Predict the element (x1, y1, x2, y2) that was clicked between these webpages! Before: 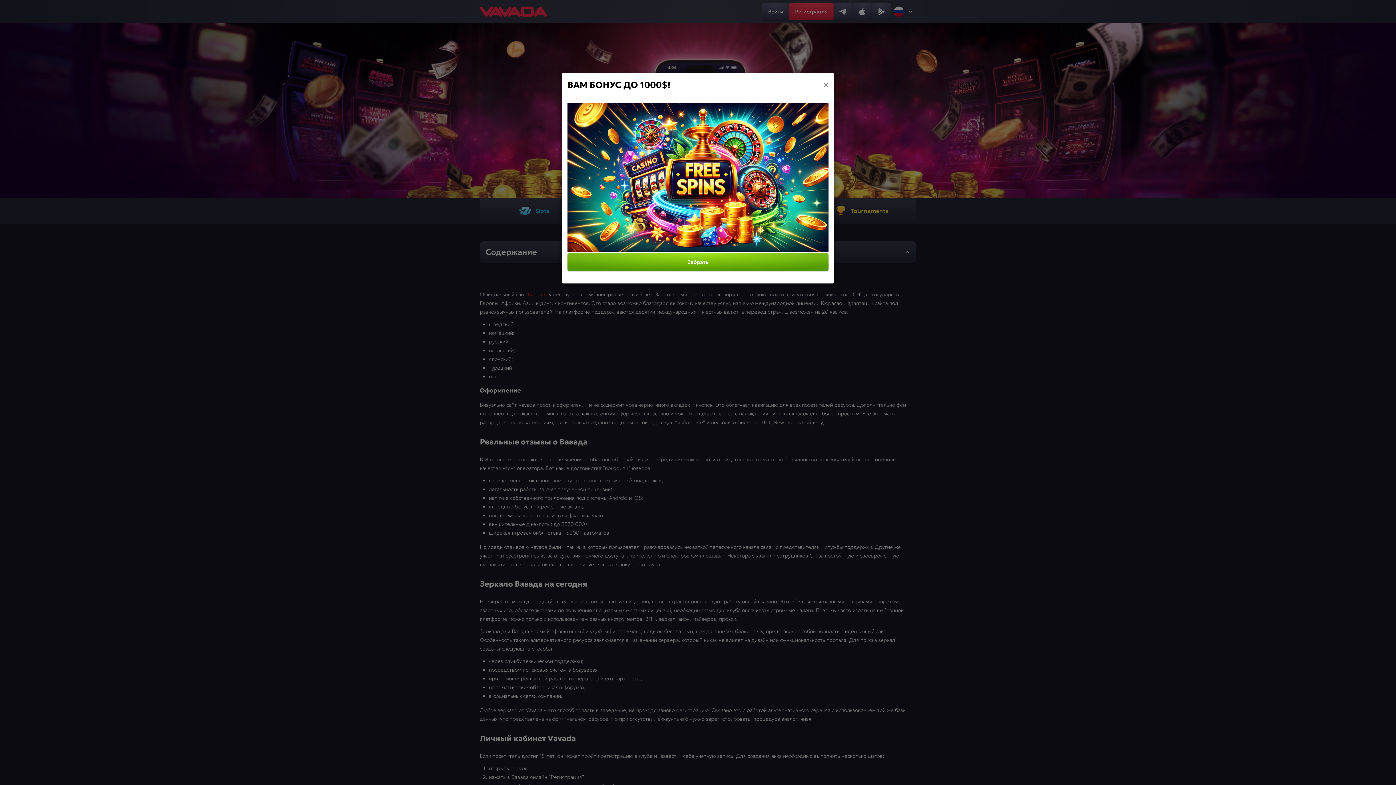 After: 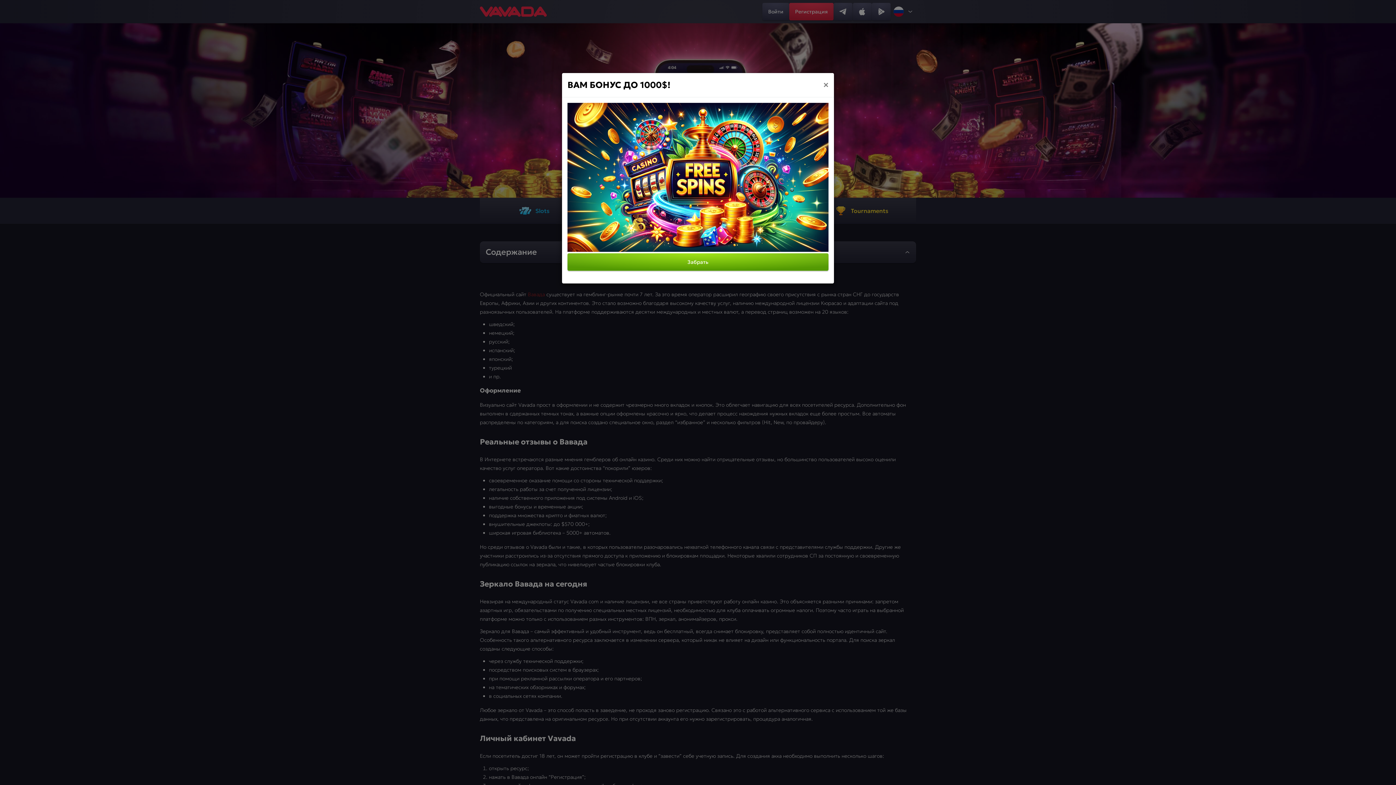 Action: bbox: (567, 246, 828, 253)